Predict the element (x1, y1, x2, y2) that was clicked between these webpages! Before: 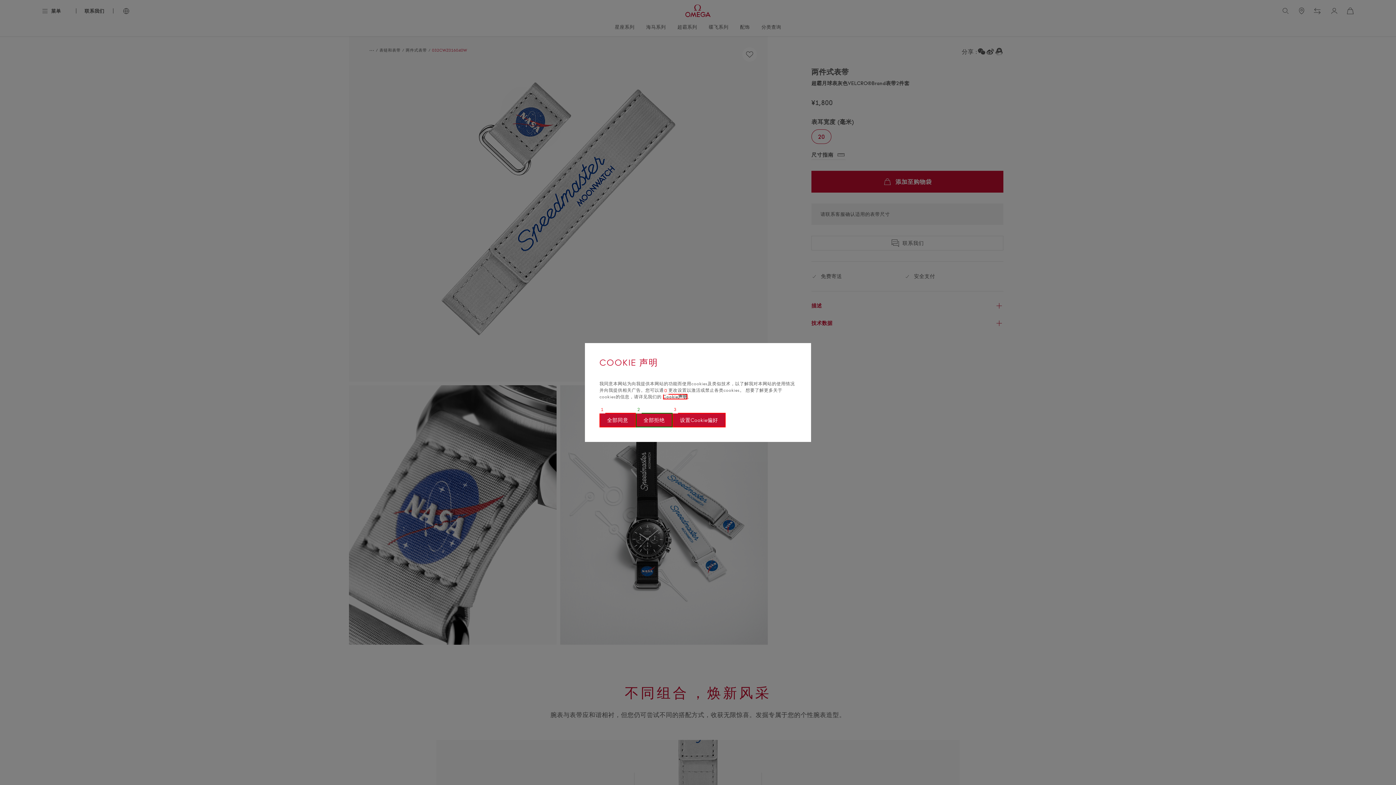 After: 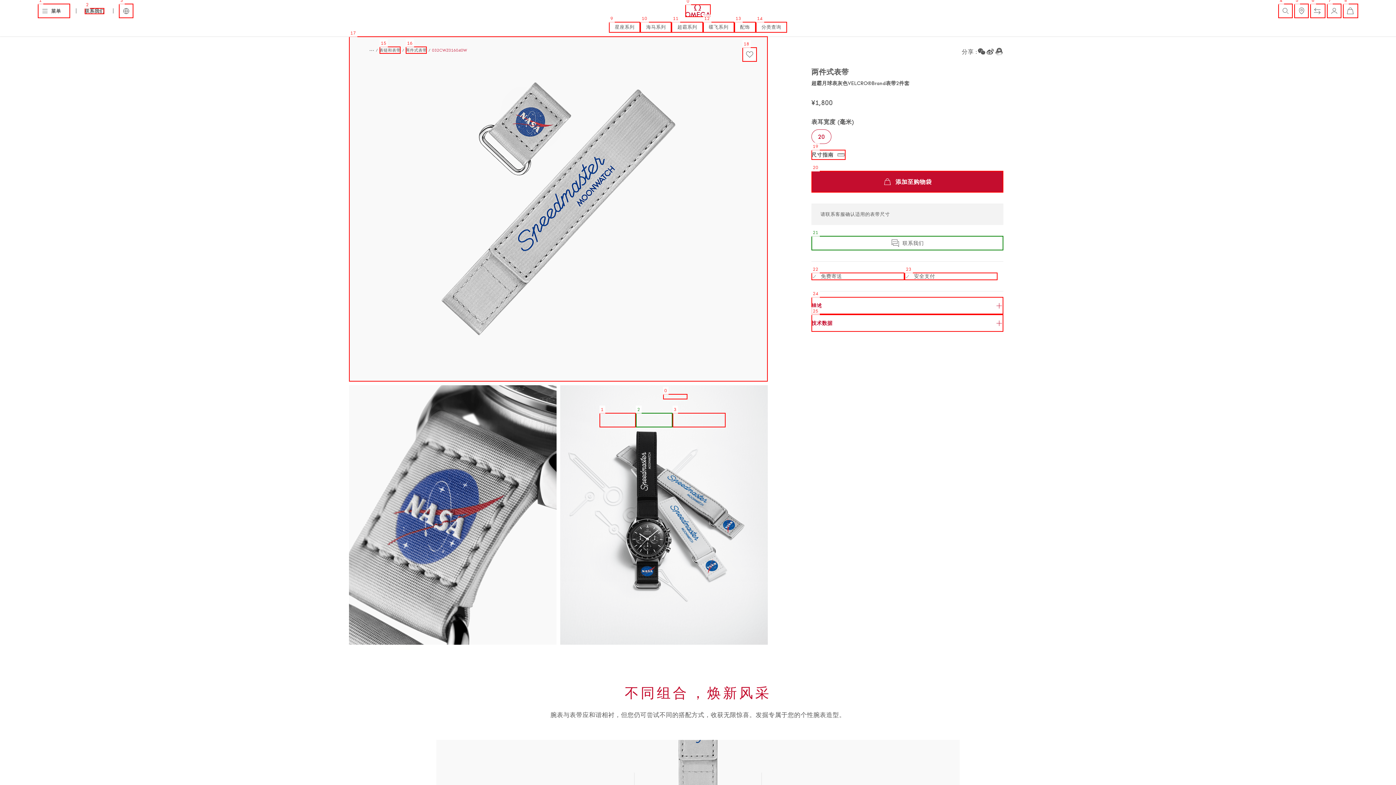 Action: label: 全部拒绝 bbox: (636, 413, 672, 427)